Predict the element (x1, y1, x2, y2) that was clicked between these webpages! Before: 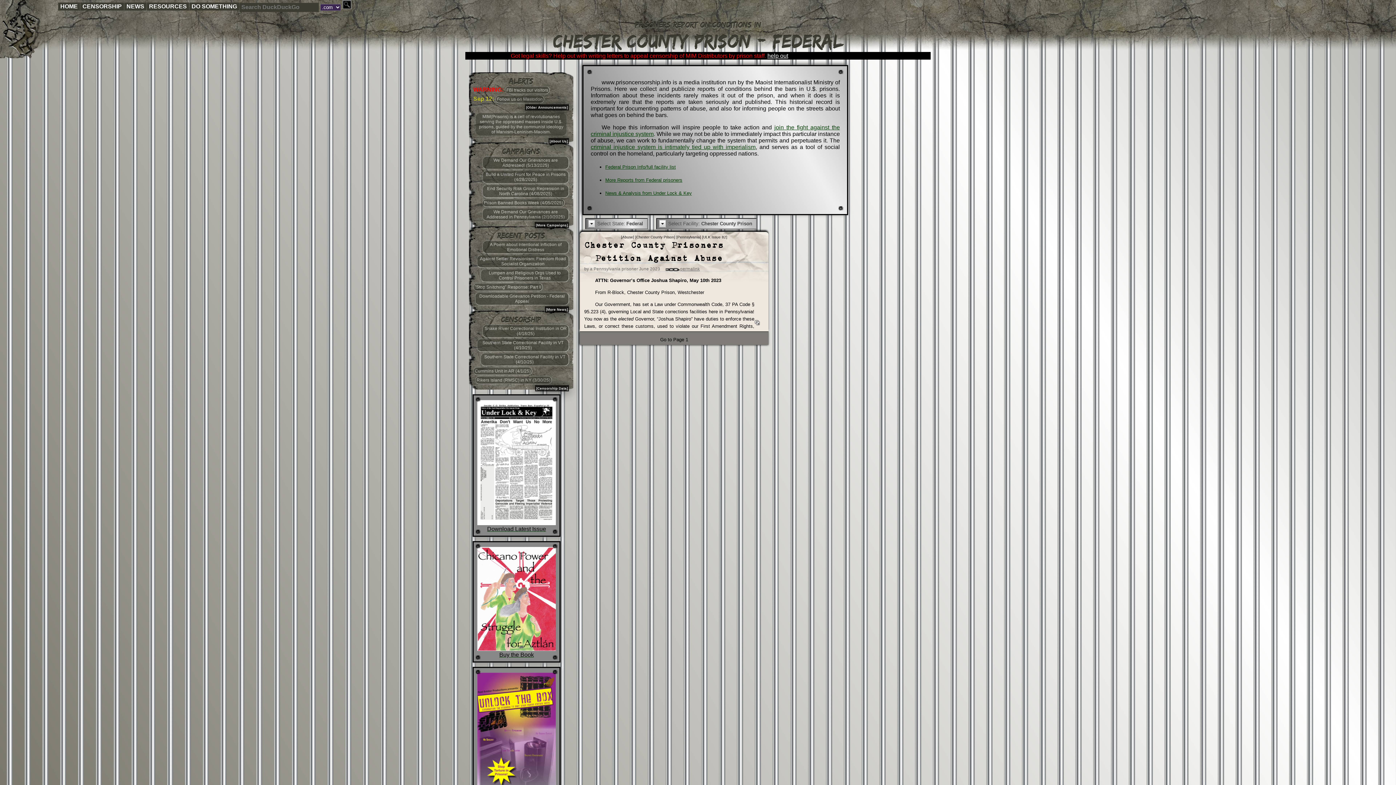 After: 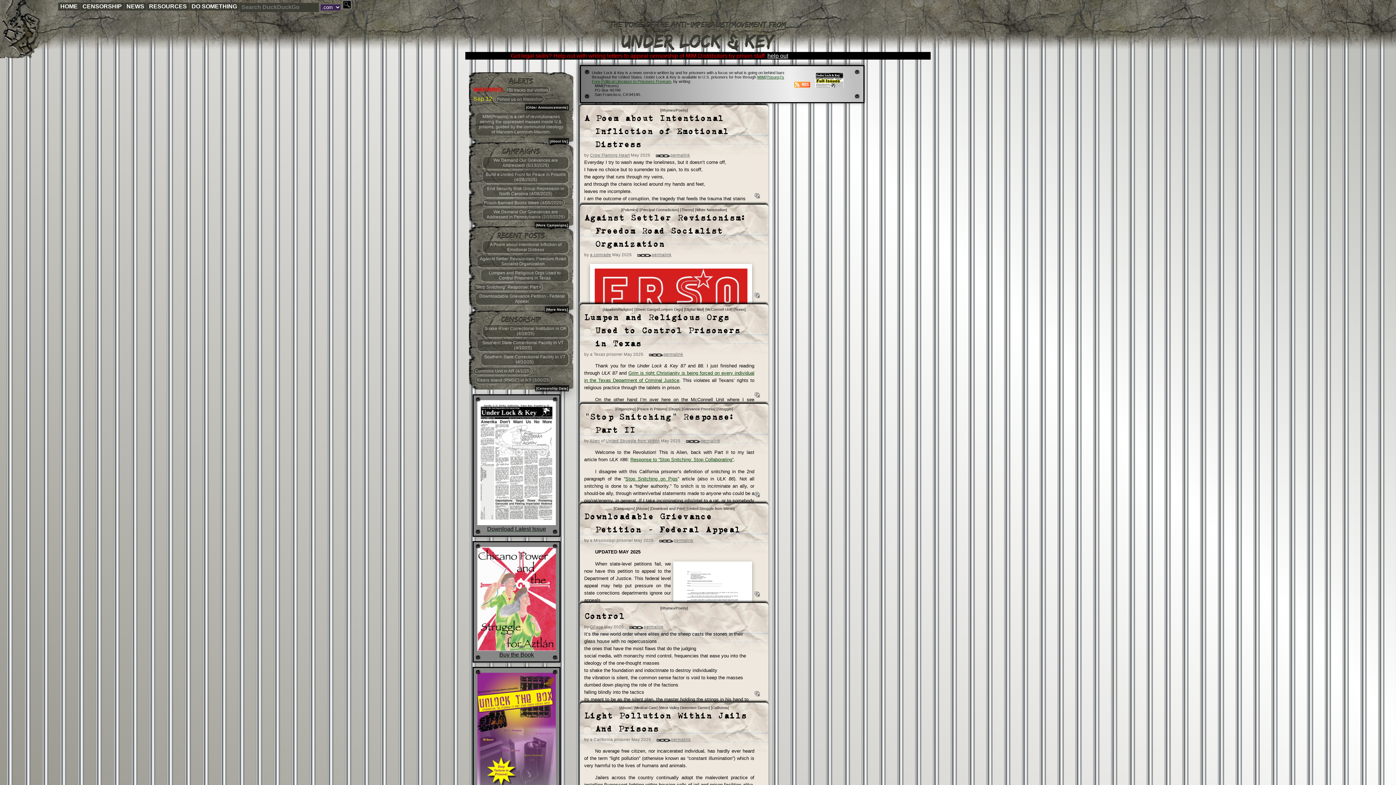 Action: label: News & Analysis from Under Lock & Key bbox: (605, 190, 692, 195)